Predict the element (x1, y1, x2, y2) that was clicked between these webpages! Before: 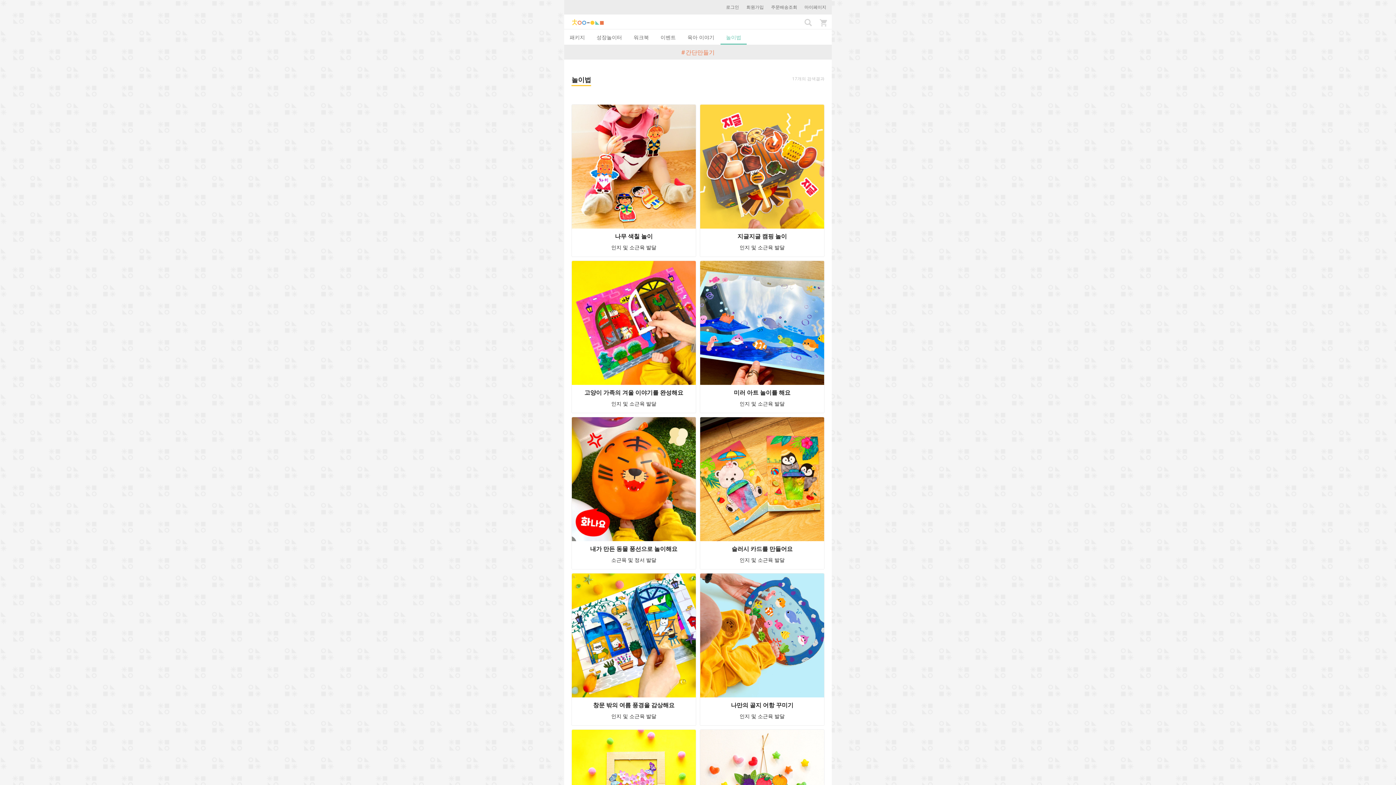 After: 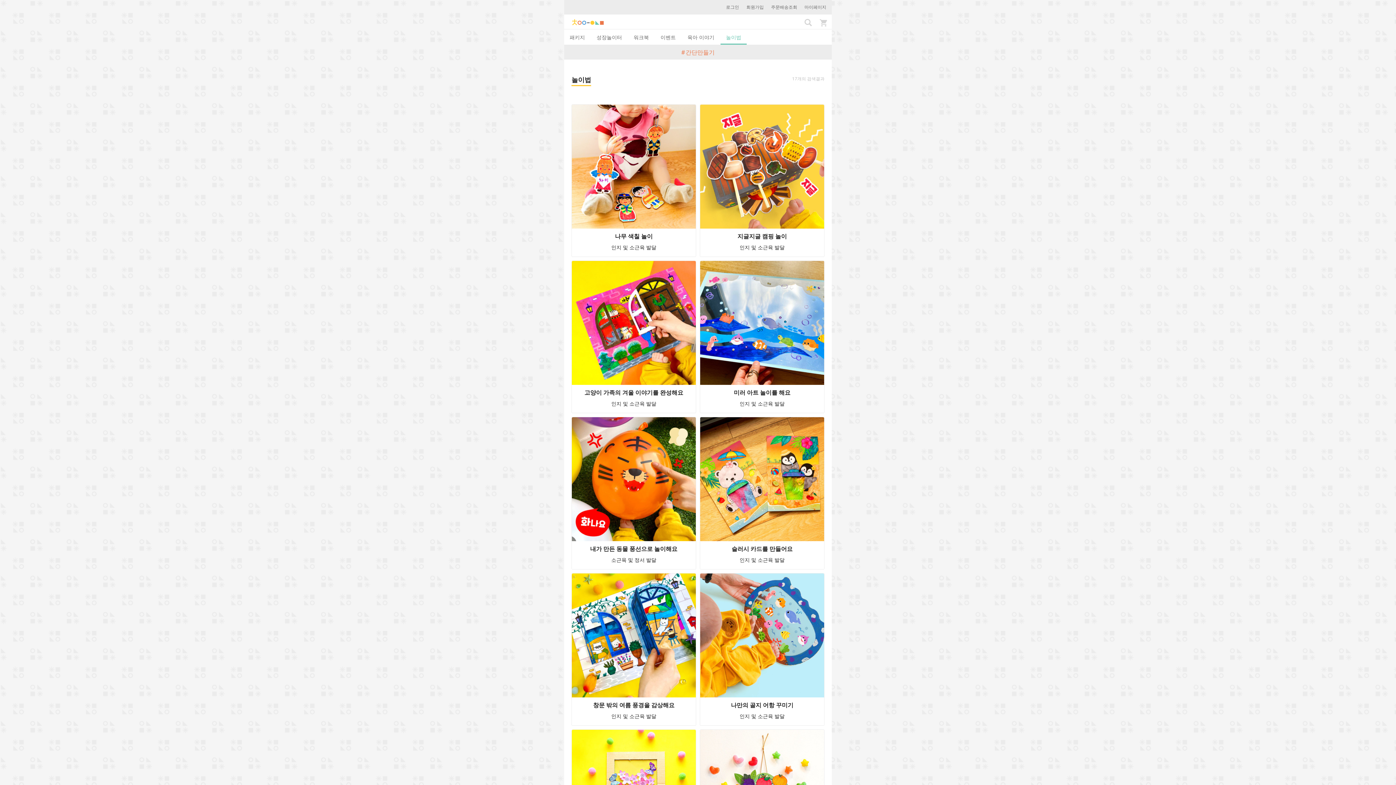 Action: label: 내가 만든 동물 풍선으로 놀이해요
소근육 및 정서 발달 bbox: (571, 416, 696, 569)